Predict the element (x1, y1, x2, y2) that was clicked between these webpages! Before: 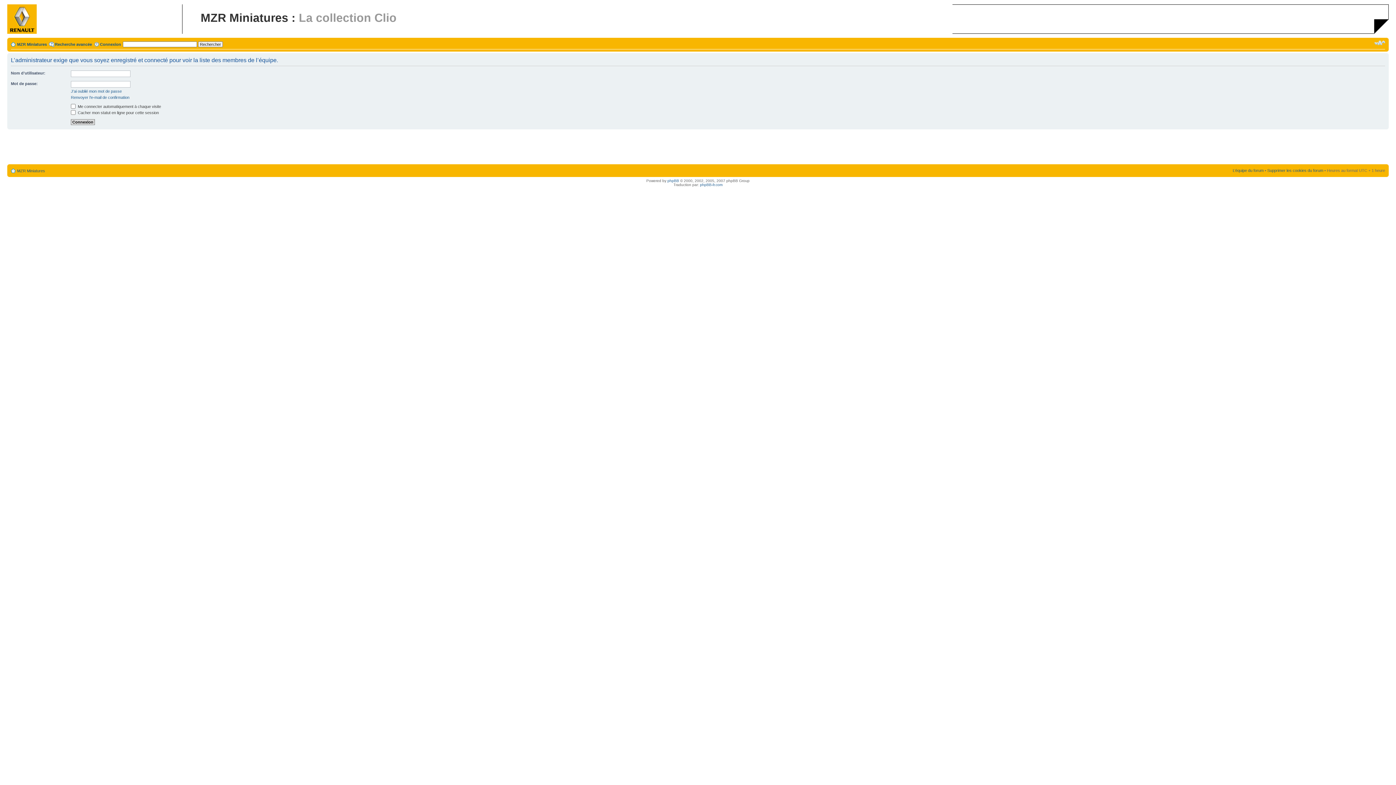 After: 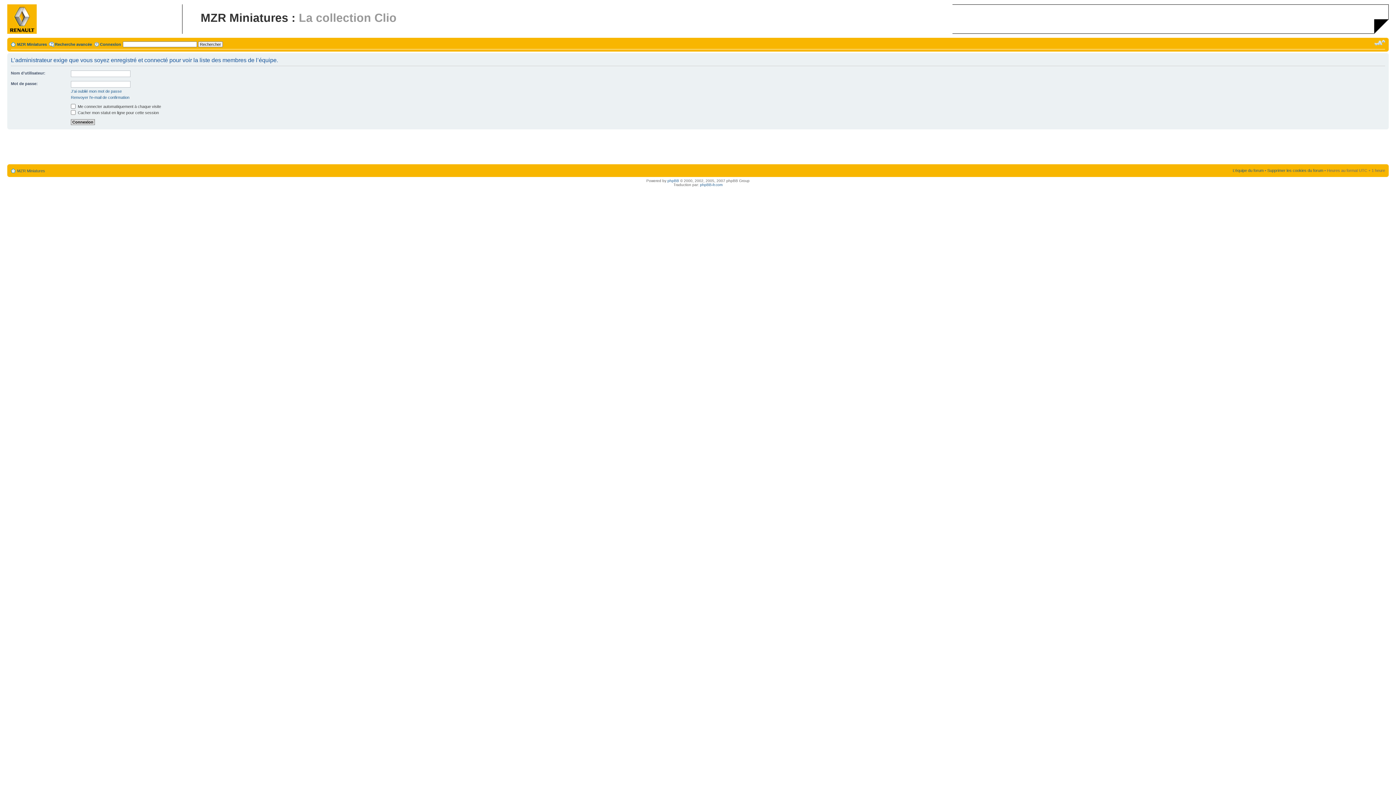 Action: bbox: (1374, 39, 1385, 46) label: Modifier la taille de la police